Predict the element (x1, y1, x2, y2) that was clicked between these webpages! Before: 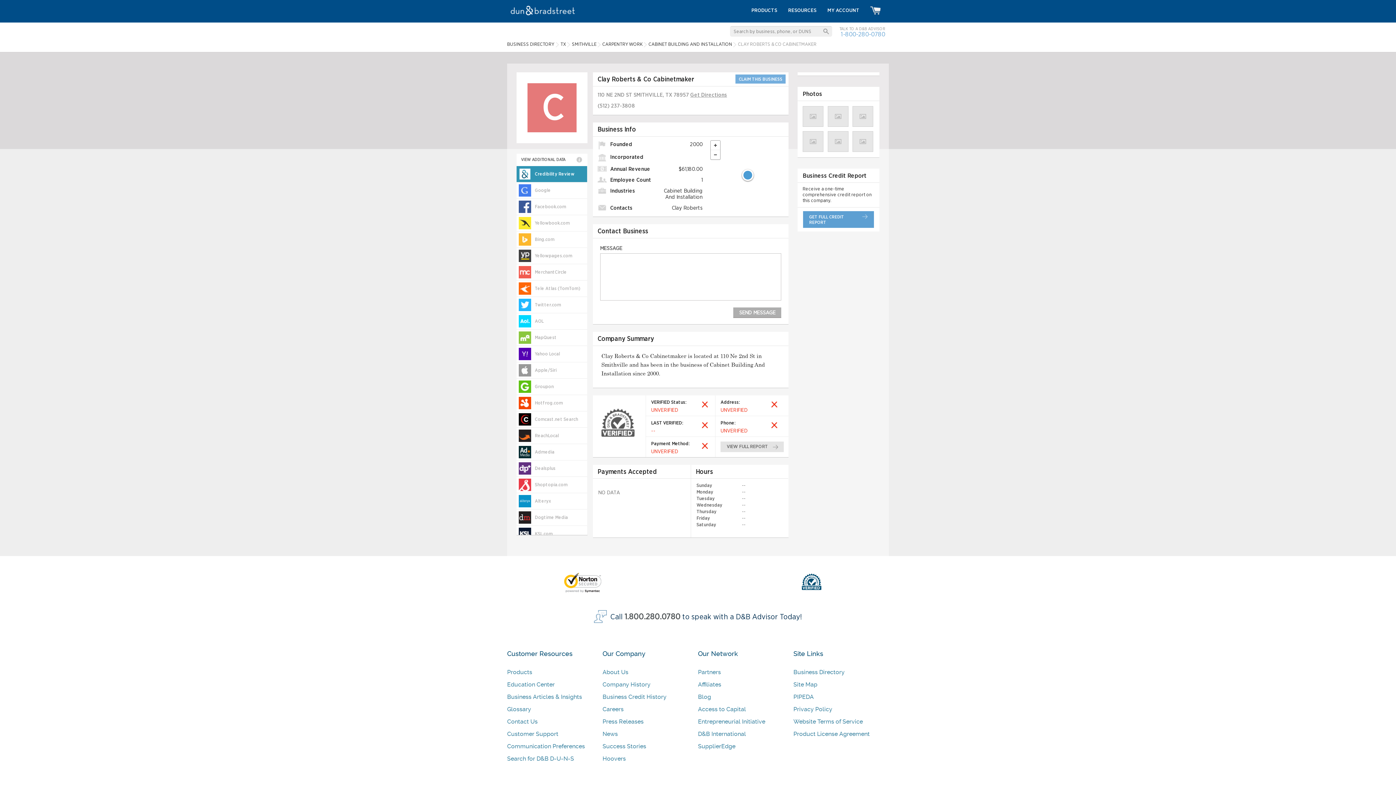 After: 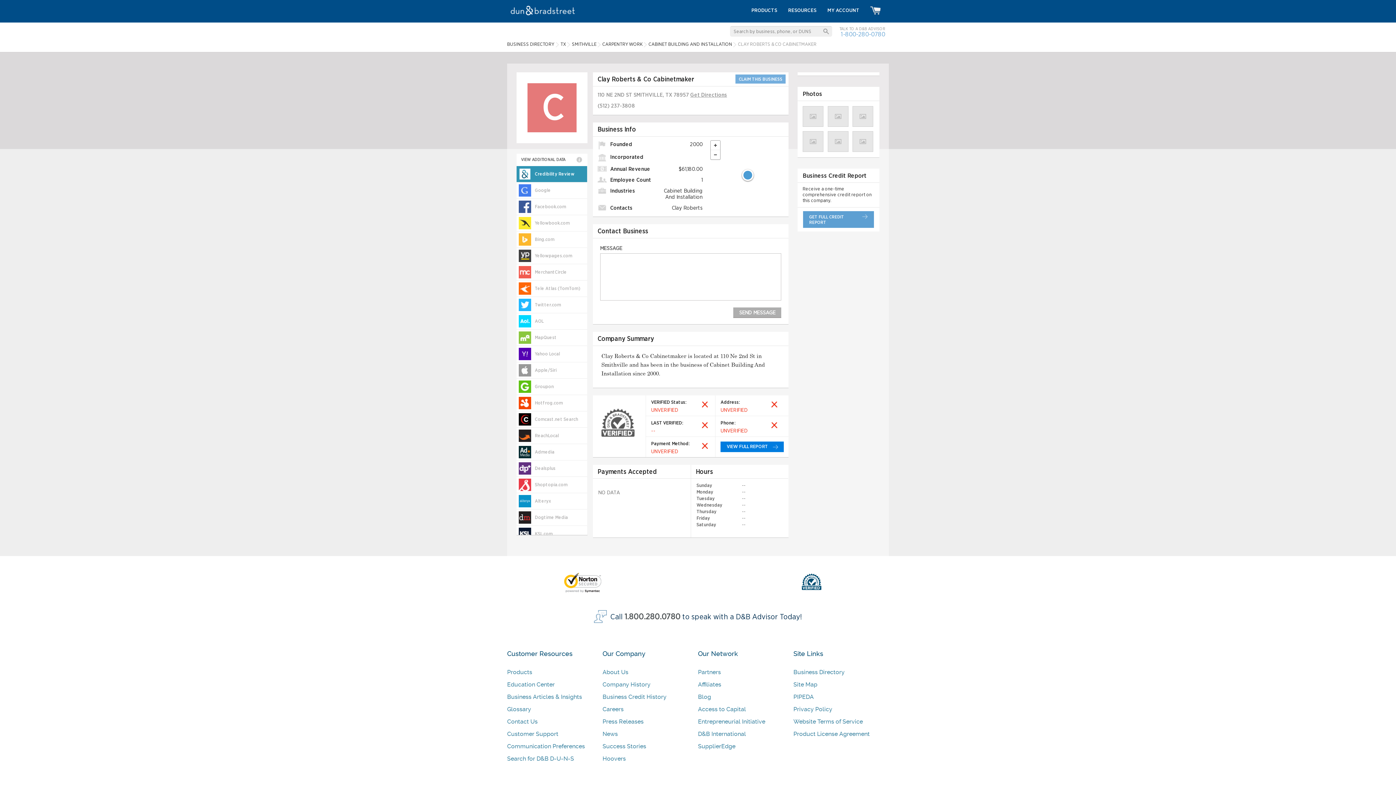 Action: bbox: (720, 441, 784, 452) label: VIEW FULL REPORT